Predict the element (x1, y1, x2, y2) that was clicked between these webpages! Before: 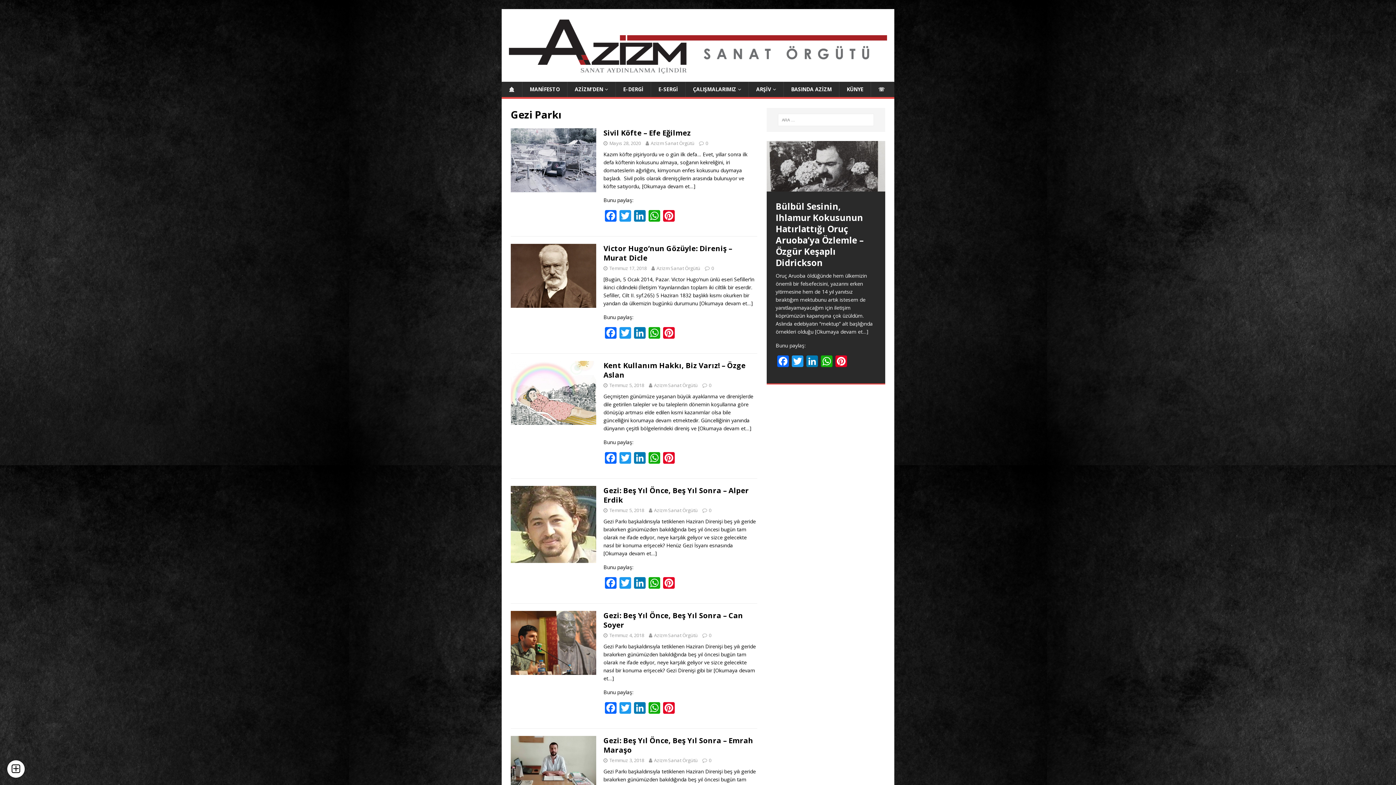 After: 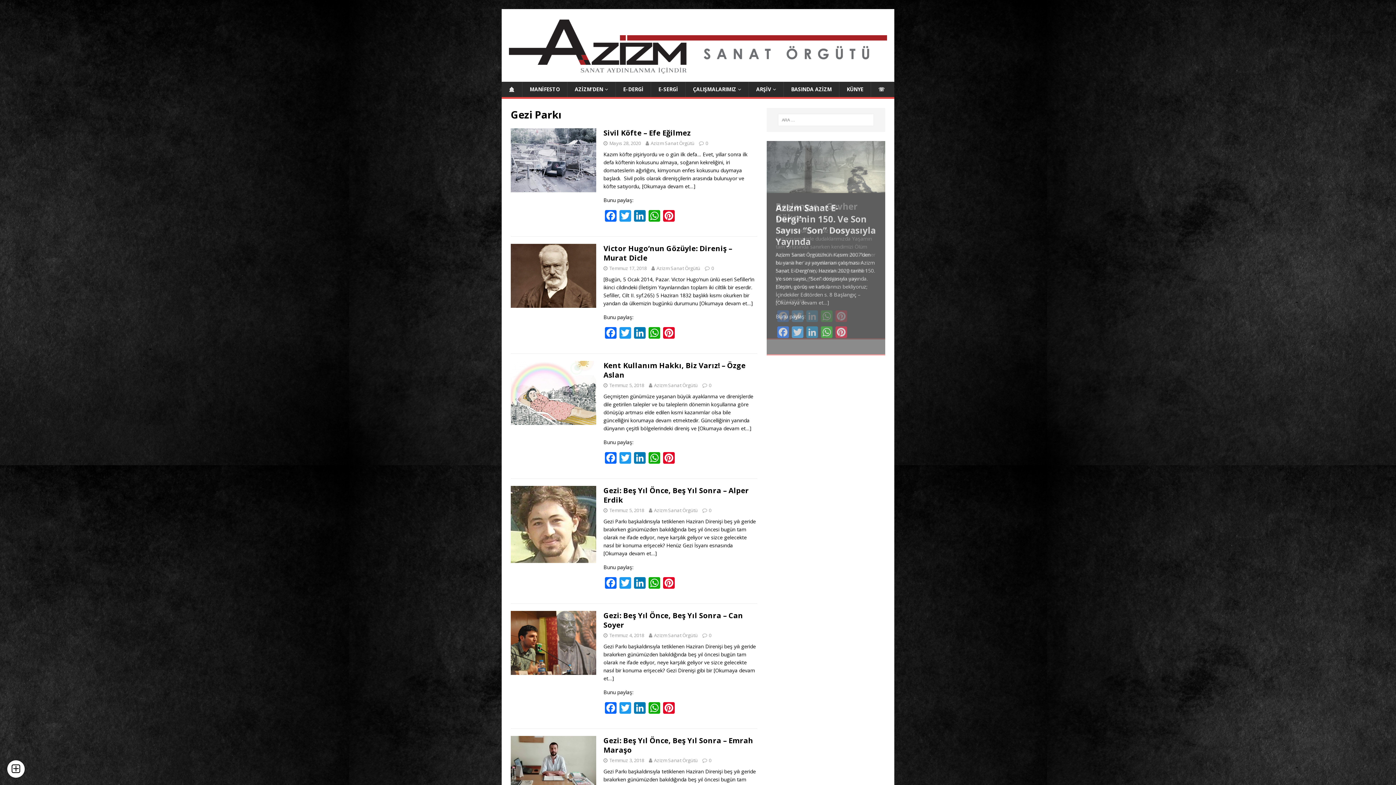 Action: label: 11 bbox: (871, 146, 878, 152)